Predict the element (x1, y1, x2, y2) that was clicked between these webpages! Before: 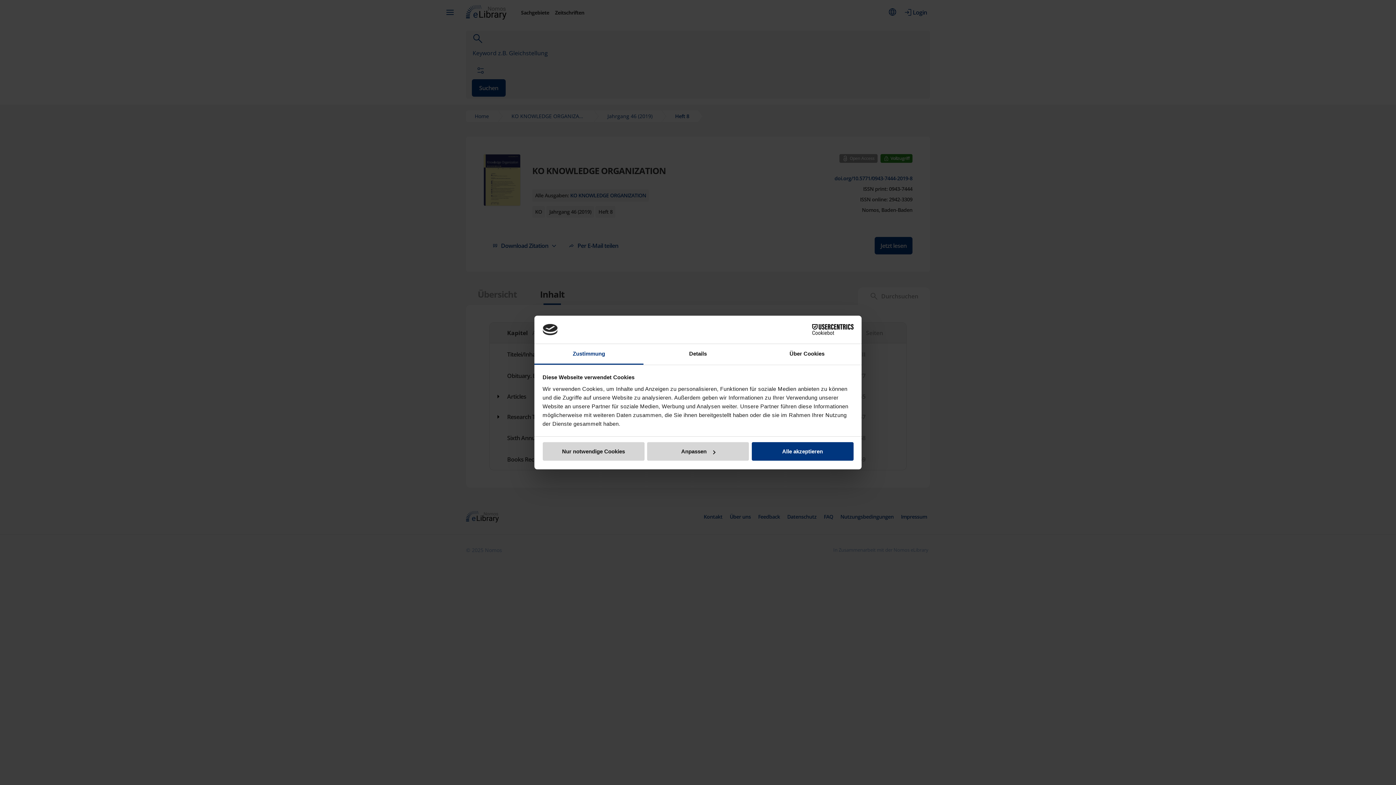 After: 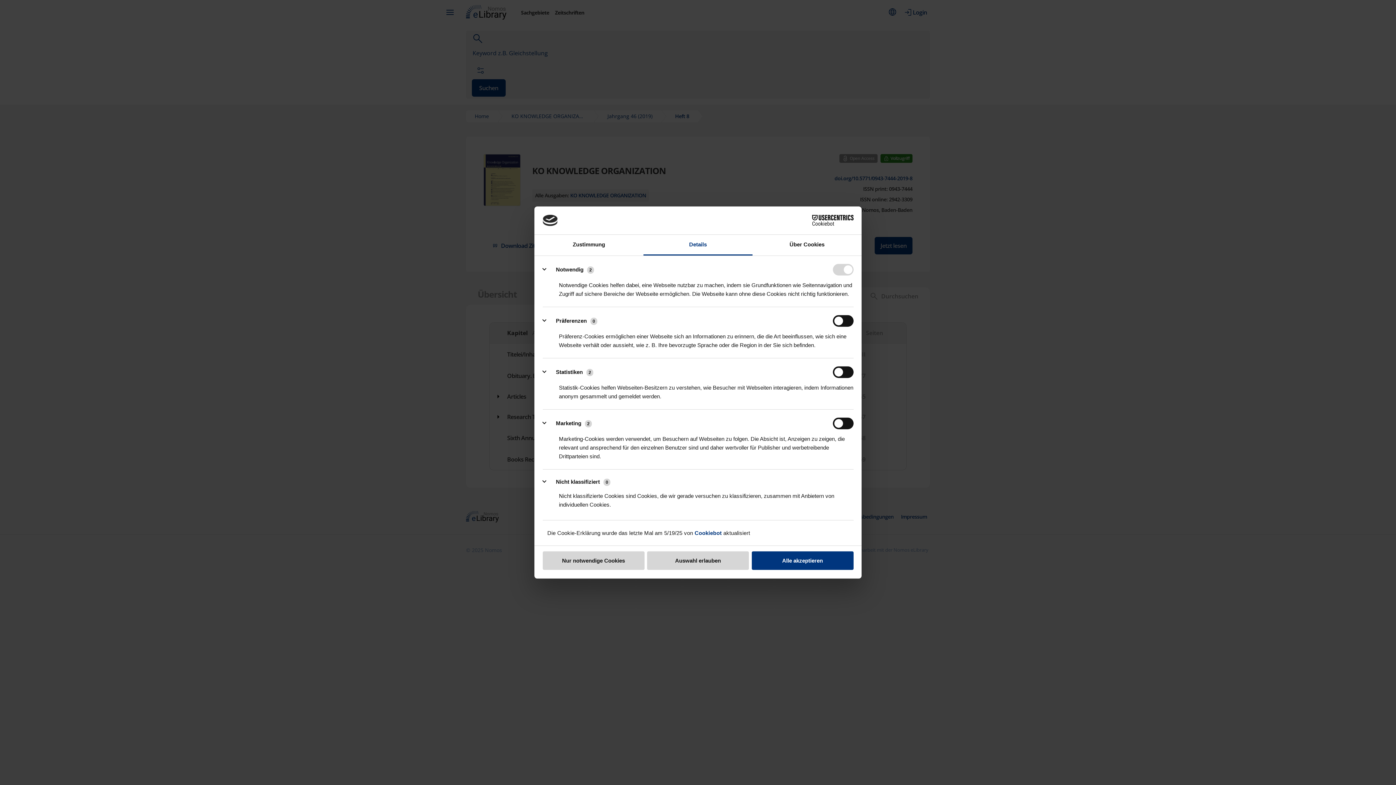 Action: bbox: (647, 442, 749, 461) label: Anpassen